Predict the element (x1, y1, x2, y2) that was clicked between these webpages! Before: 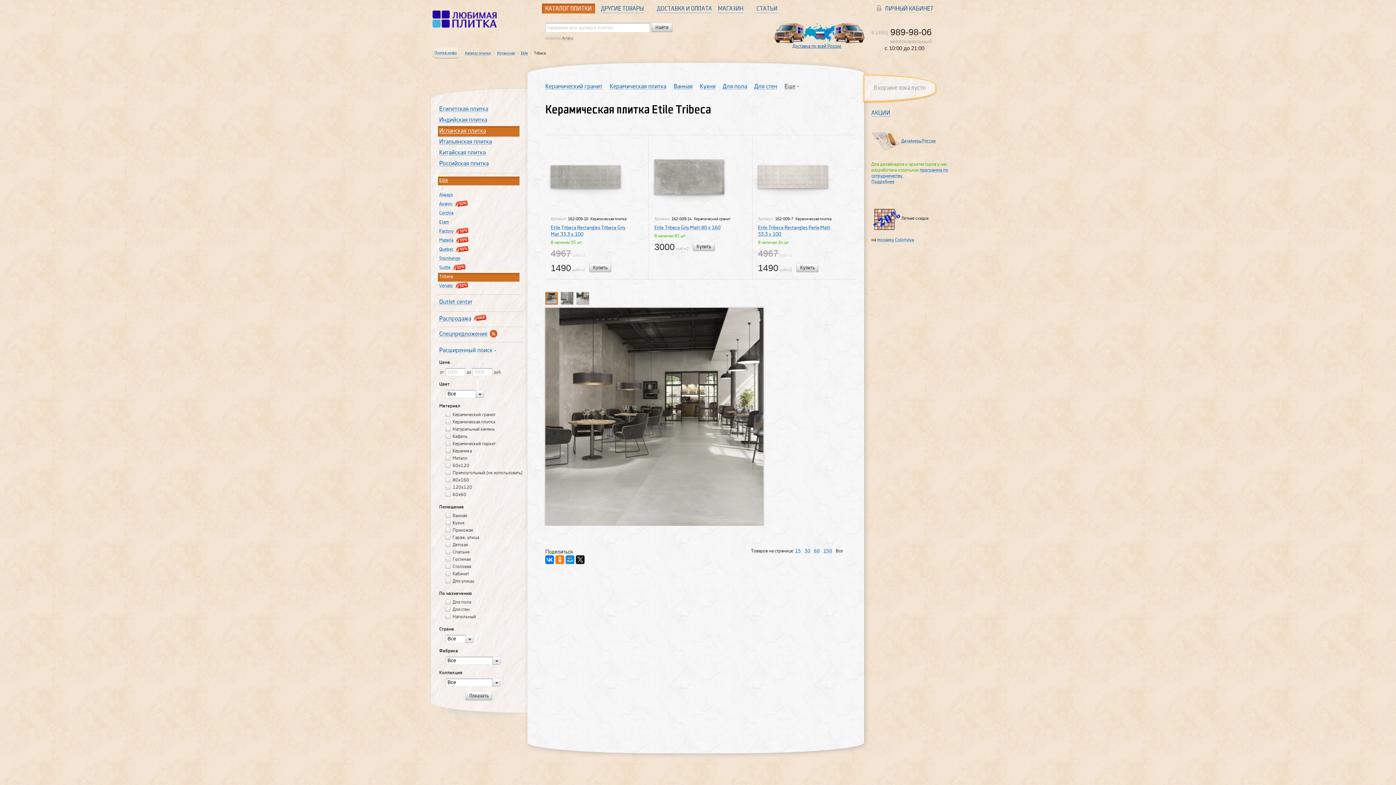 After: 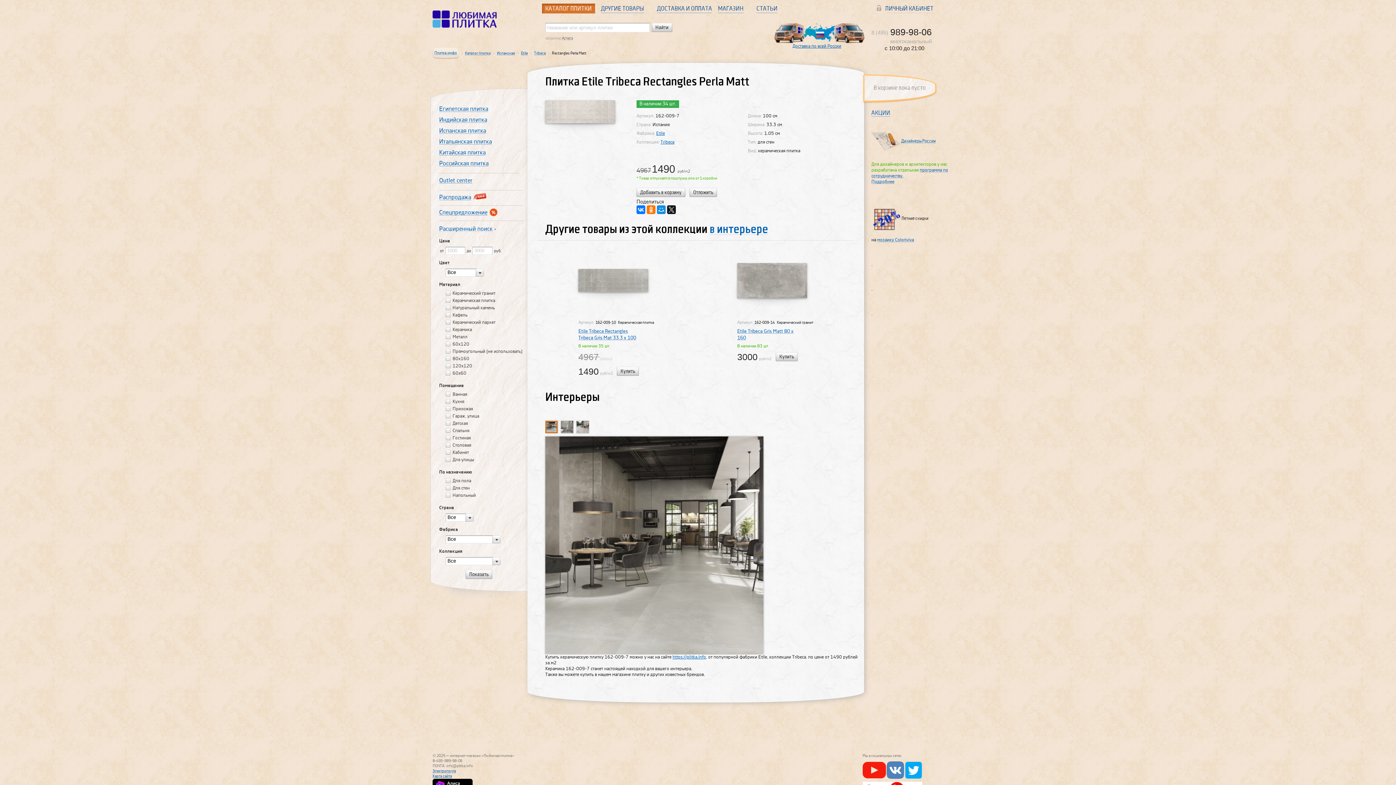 Action: bbox: (758, 174, 828, 179)